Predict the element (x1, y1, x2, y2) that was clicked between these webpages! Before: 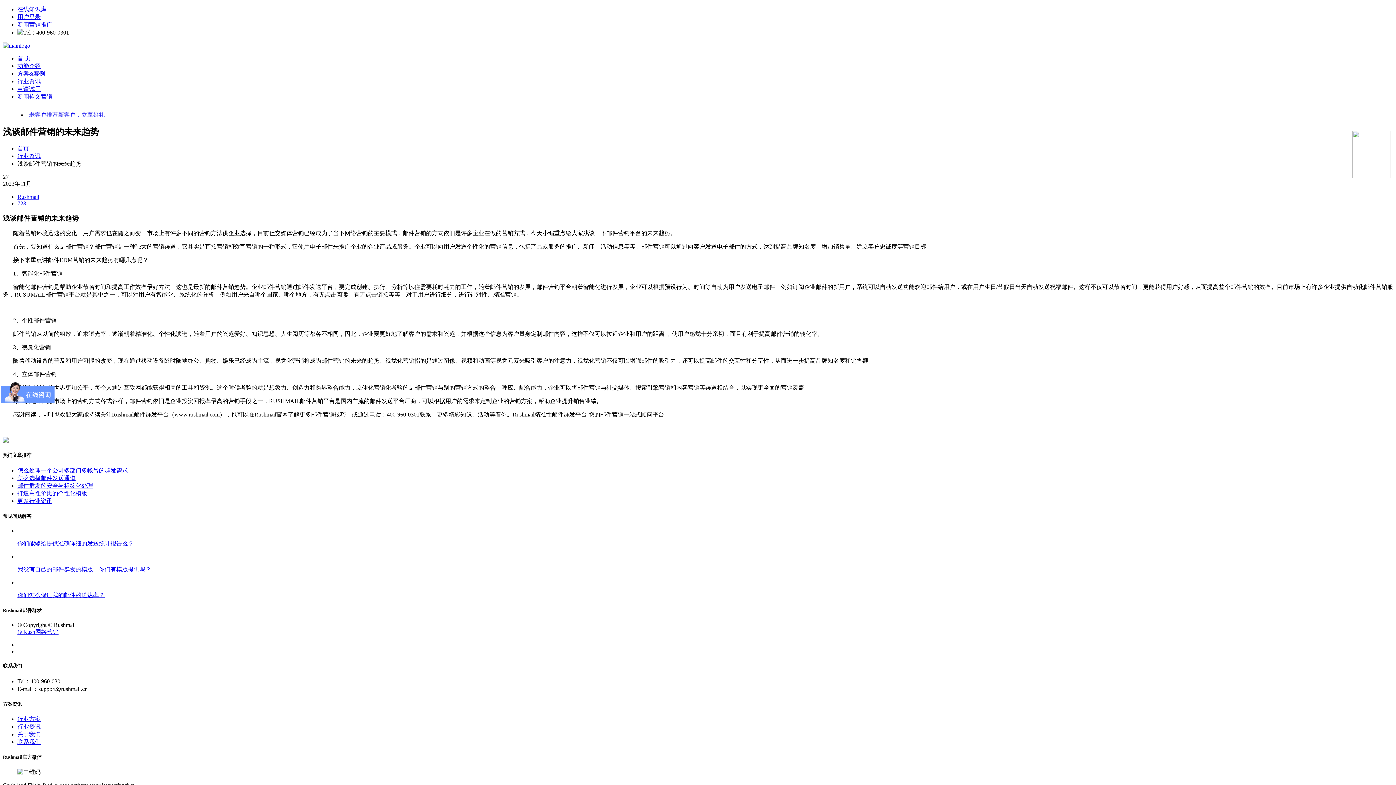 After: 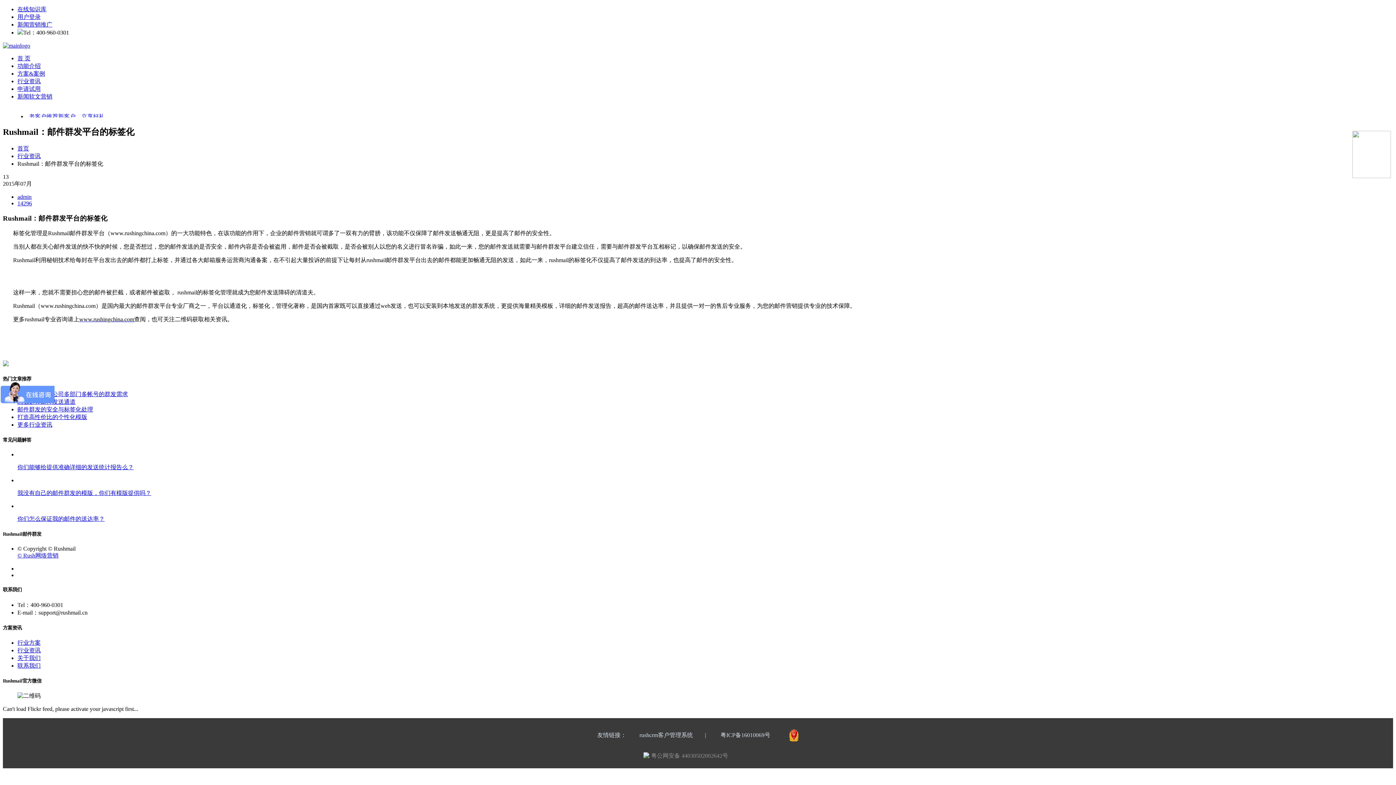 Action: bbox: (17, 482, 93, 488) label: 邮件群发的安全与标签化处理